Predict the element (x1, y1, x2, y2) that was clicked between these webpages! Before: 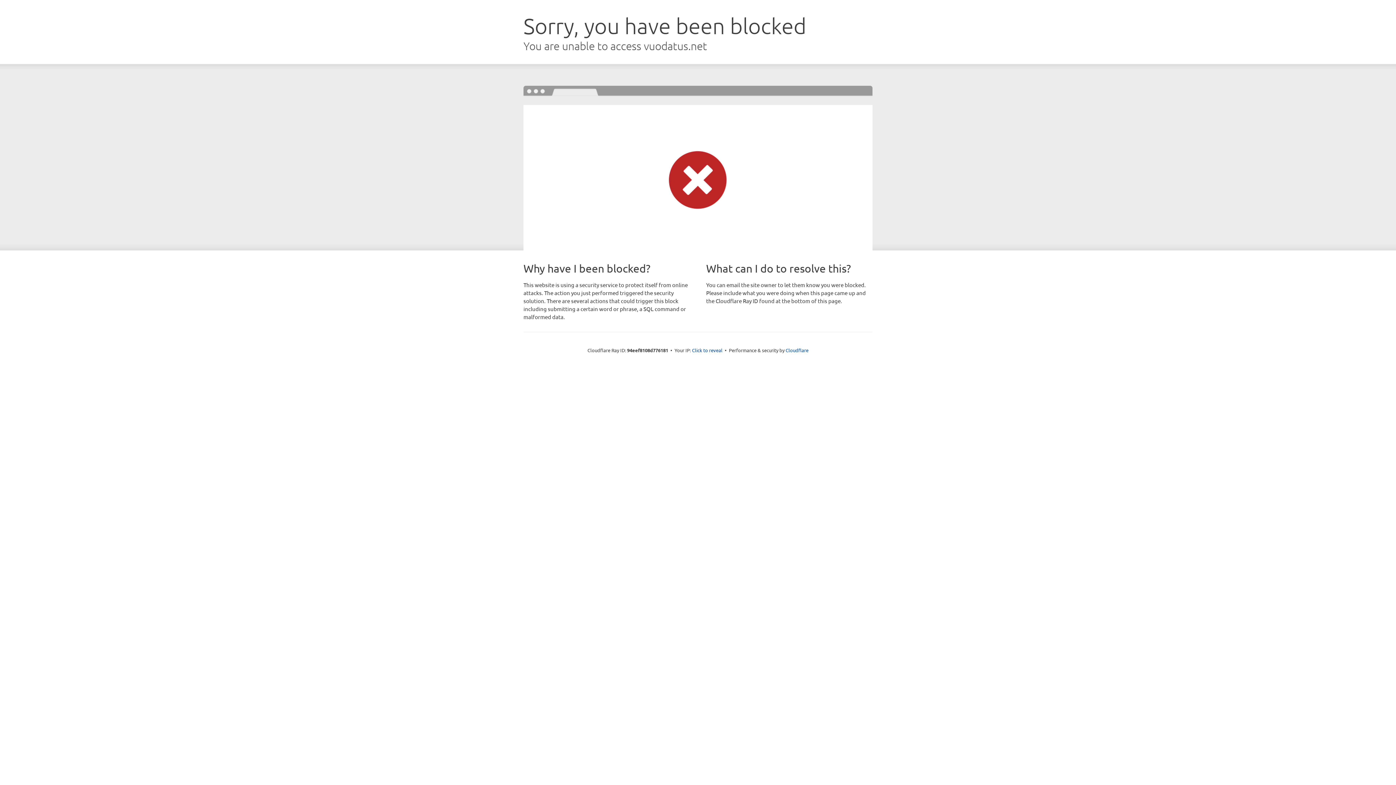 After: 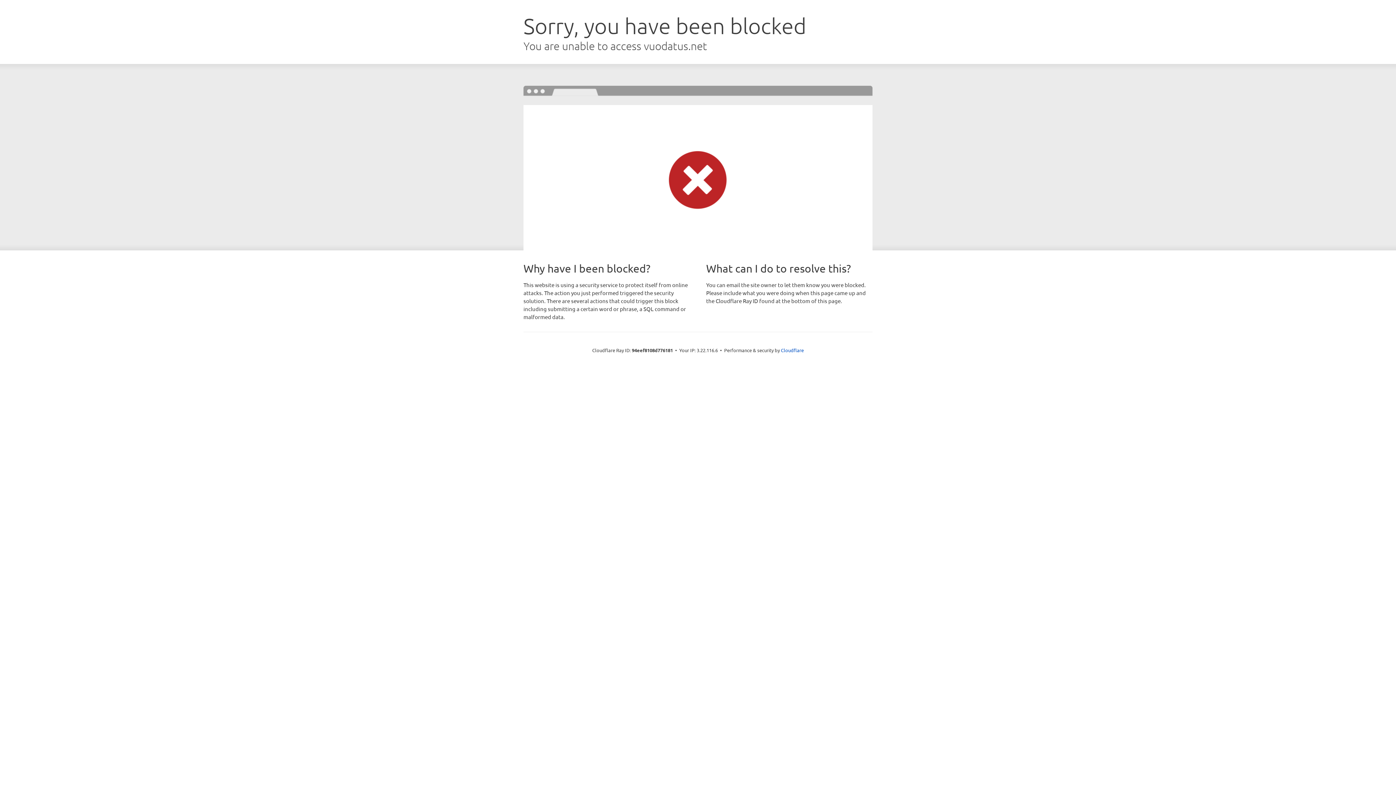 Action: label: Click to reveal bbox: (692, 346, 722, 353)